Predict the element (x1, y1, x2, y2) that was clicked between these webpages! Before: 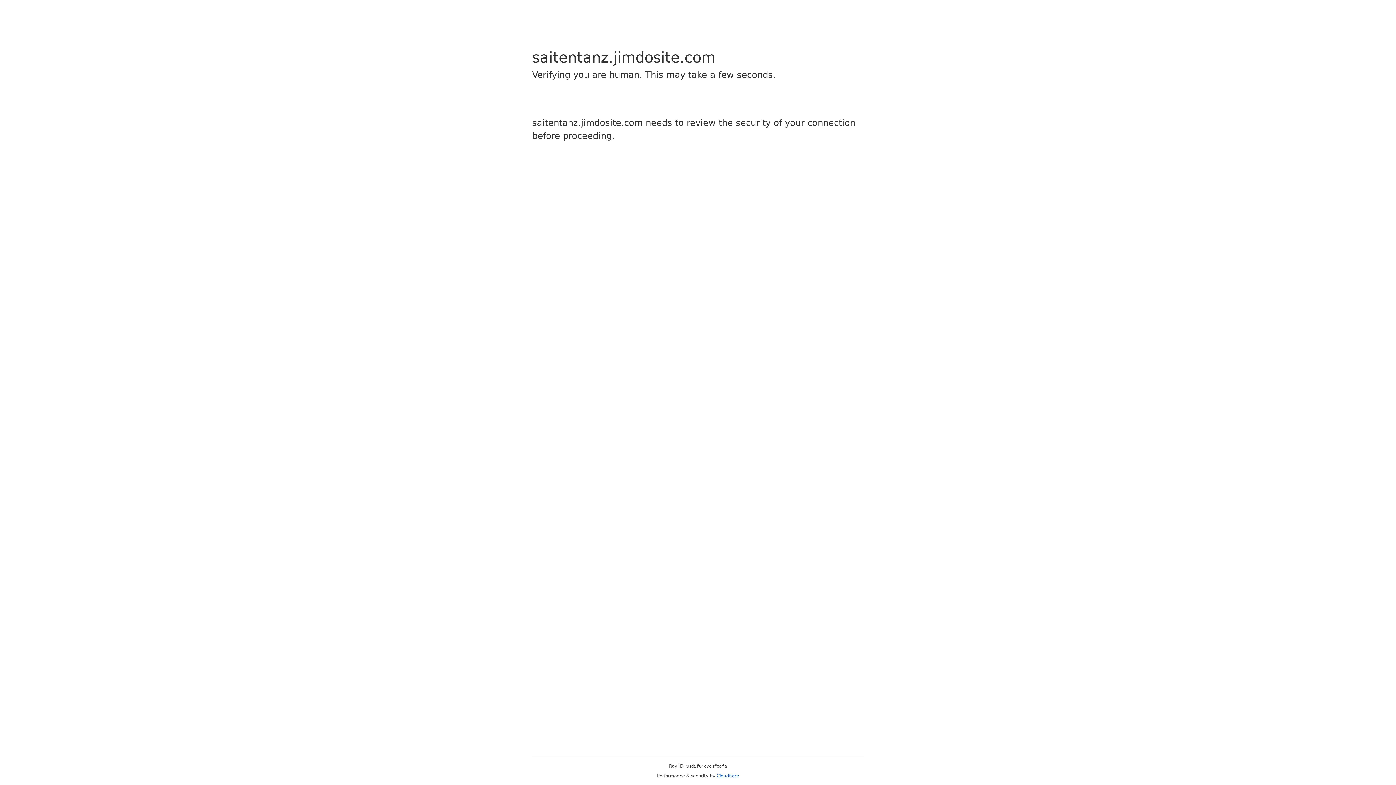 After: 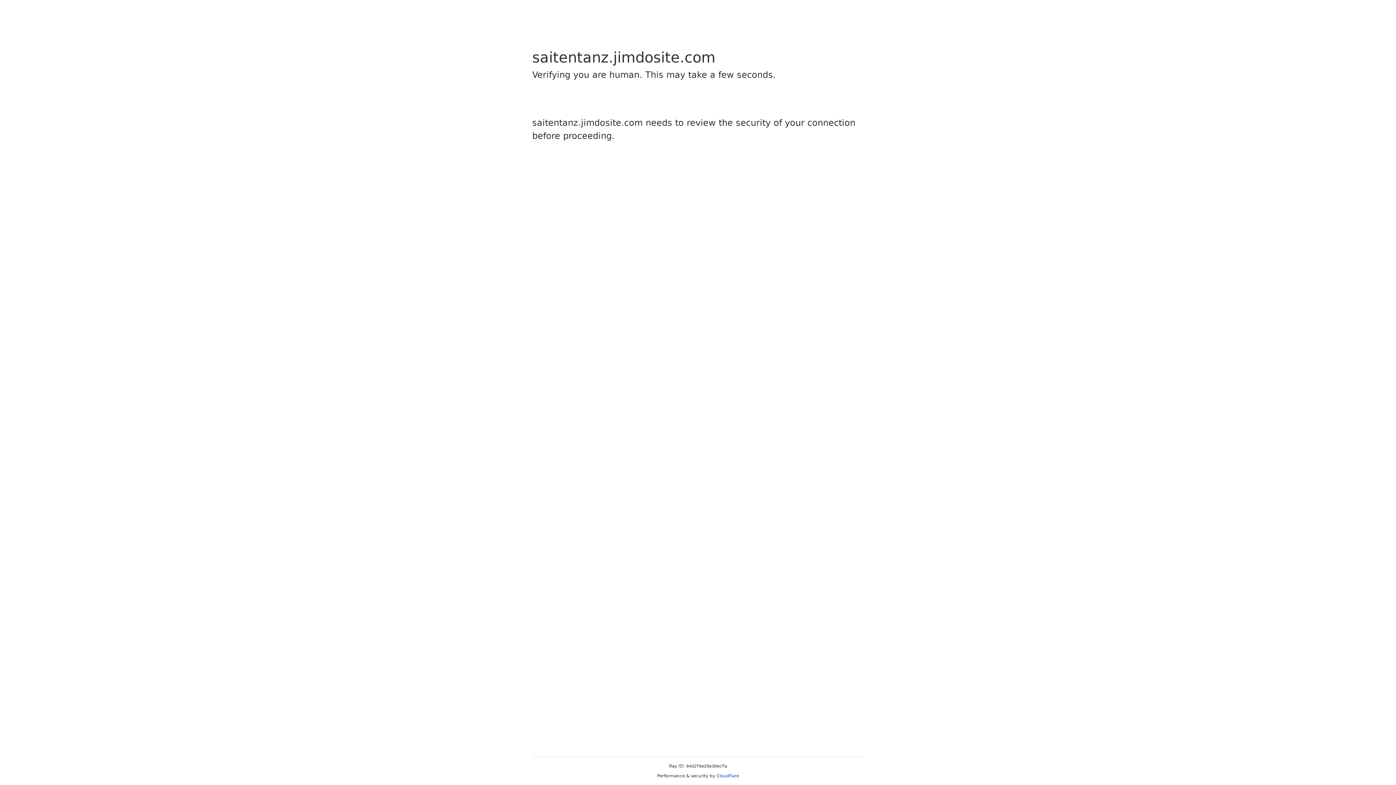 Action: bbox: (716, 773, 739, 778) label: Cloudflare